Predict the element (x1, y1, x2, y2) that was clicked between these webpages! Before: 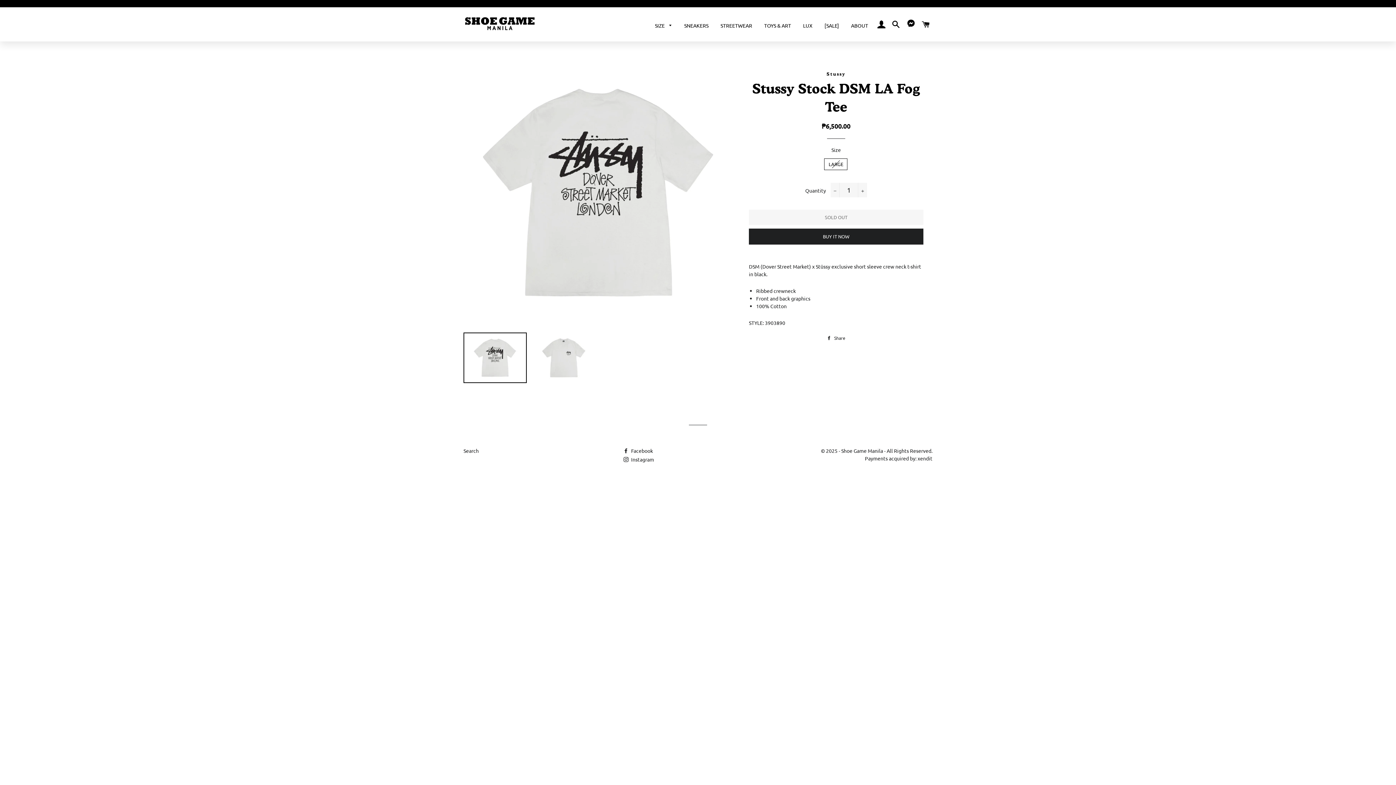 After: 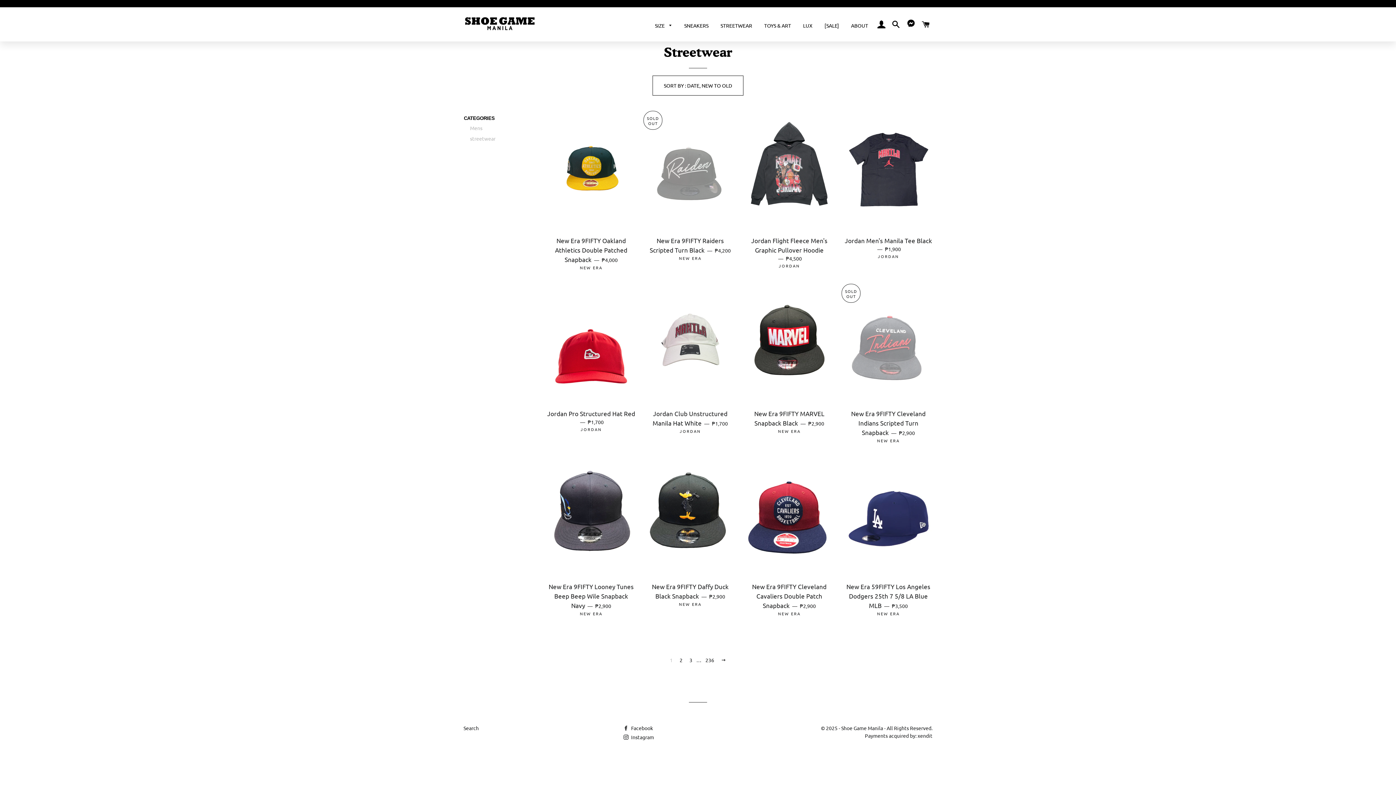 Action: label: STREETWEAR bbox: (715, 16, 757, 34)